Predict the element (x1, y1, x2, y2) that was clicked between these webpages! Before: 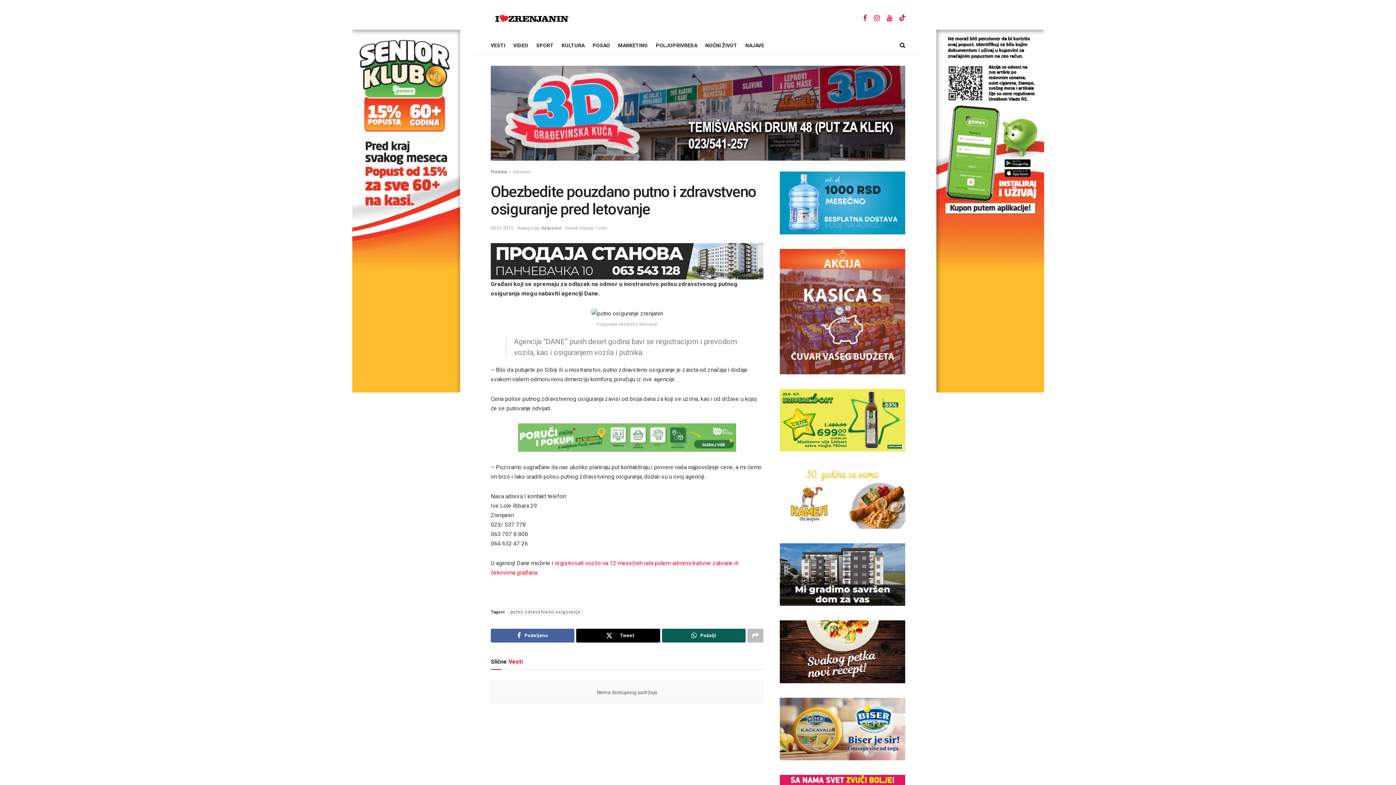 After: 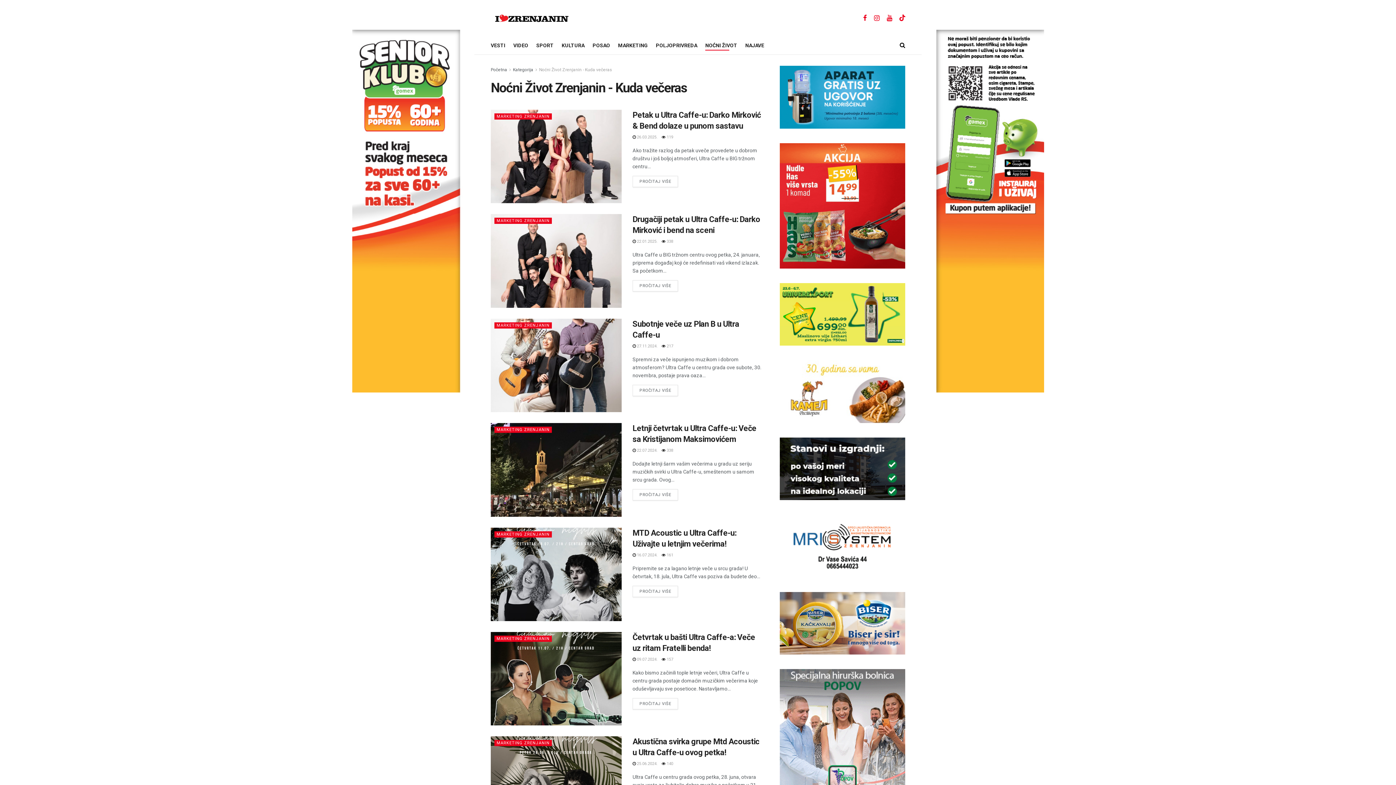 Action: bbox: (705, 40, 737, 50) label: NOĆNI ŽIVOT